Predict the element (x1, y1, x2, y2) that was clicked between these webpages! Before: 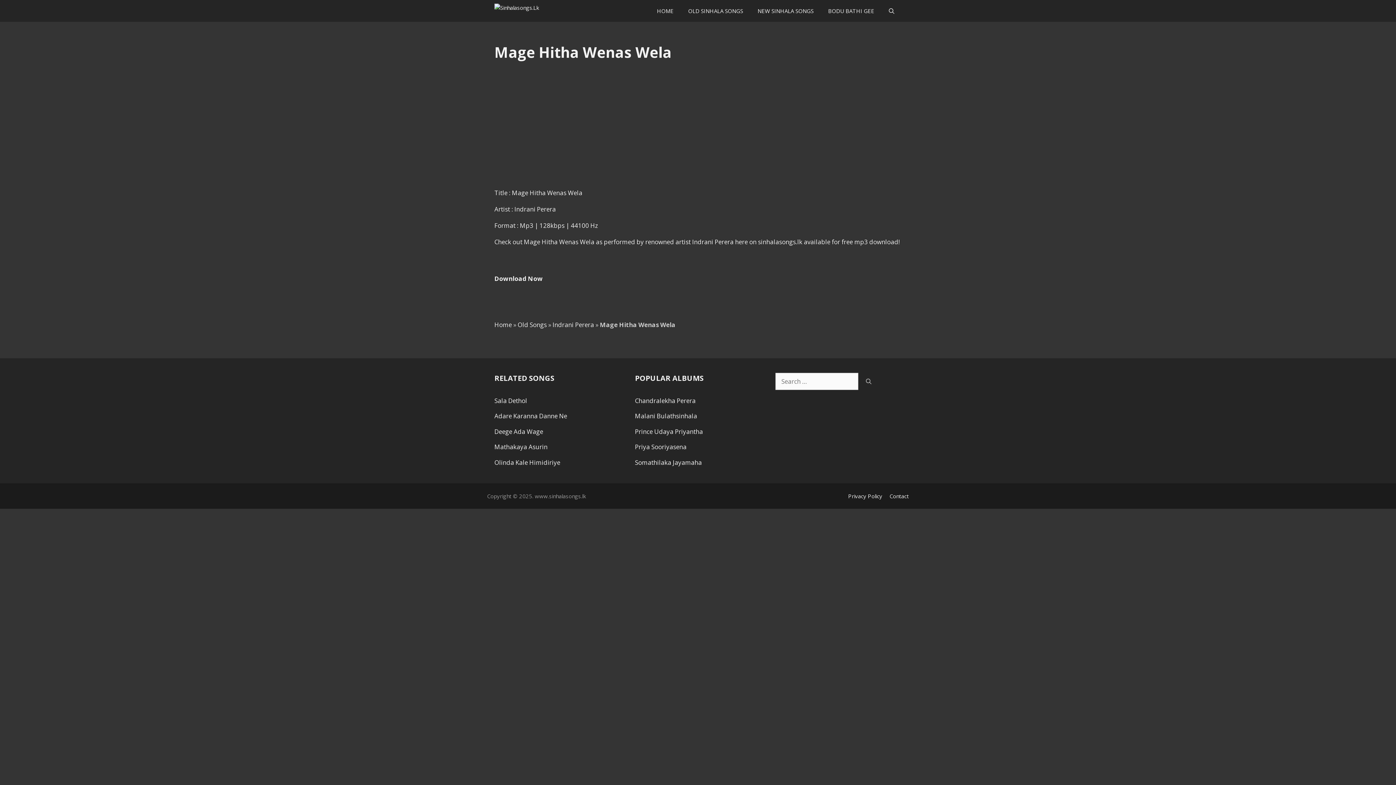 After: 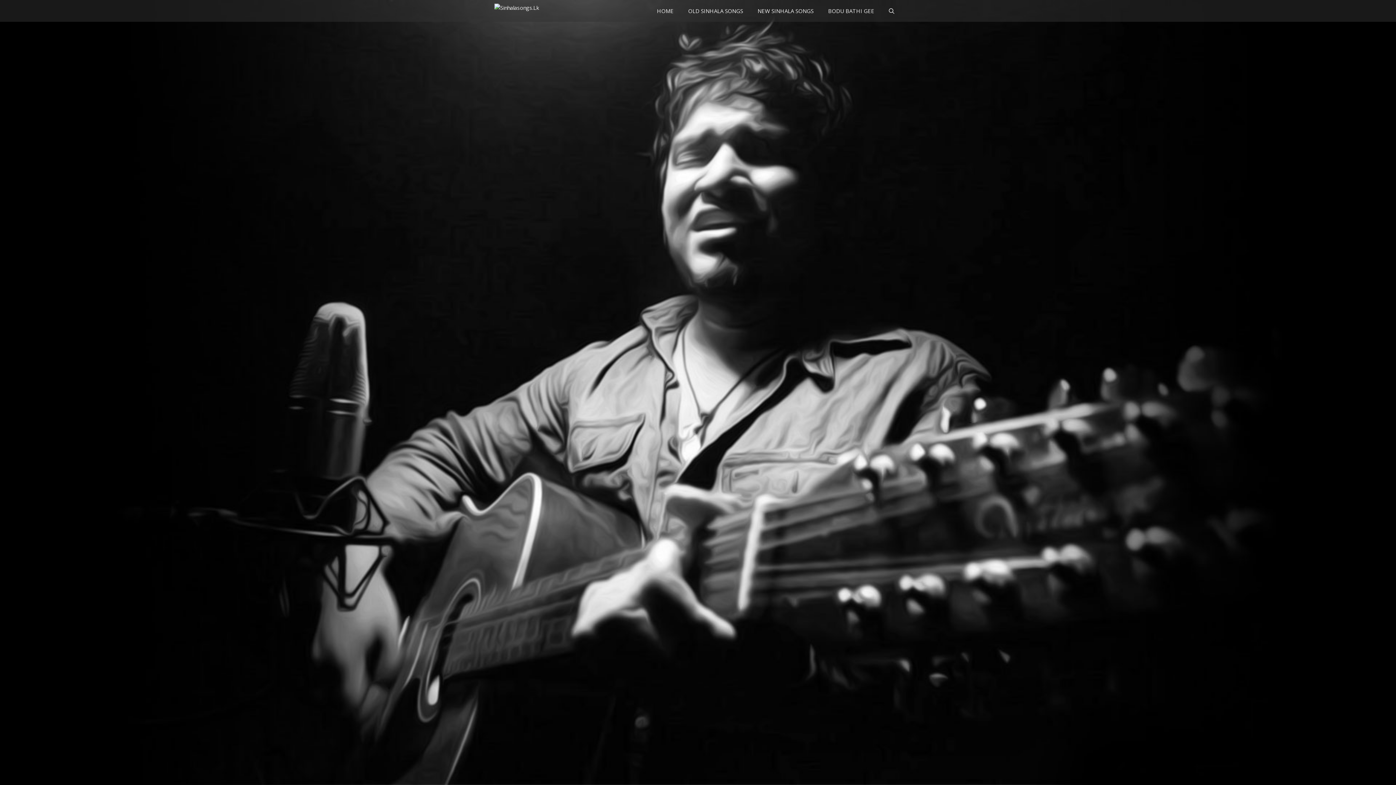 Action: bbox: (494, 0, 538, 21)